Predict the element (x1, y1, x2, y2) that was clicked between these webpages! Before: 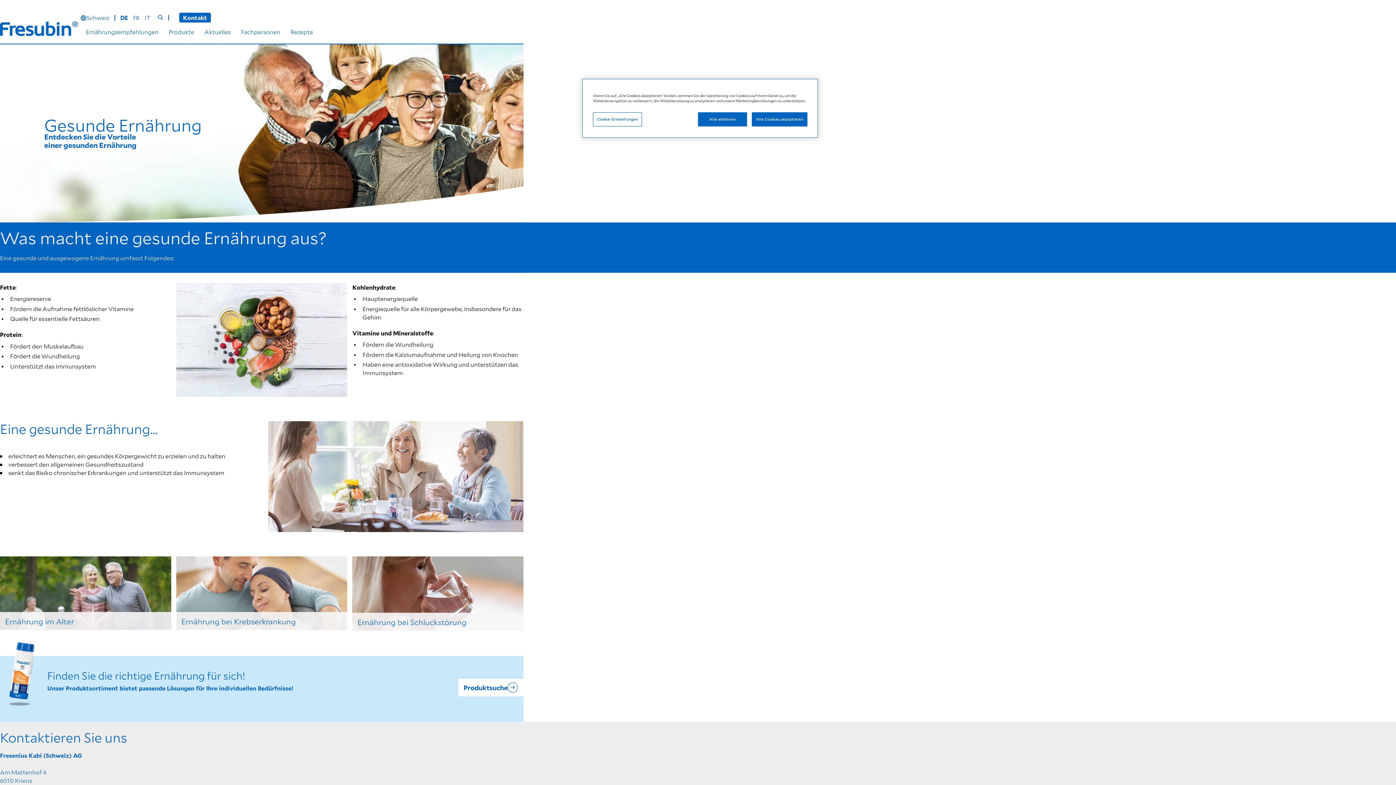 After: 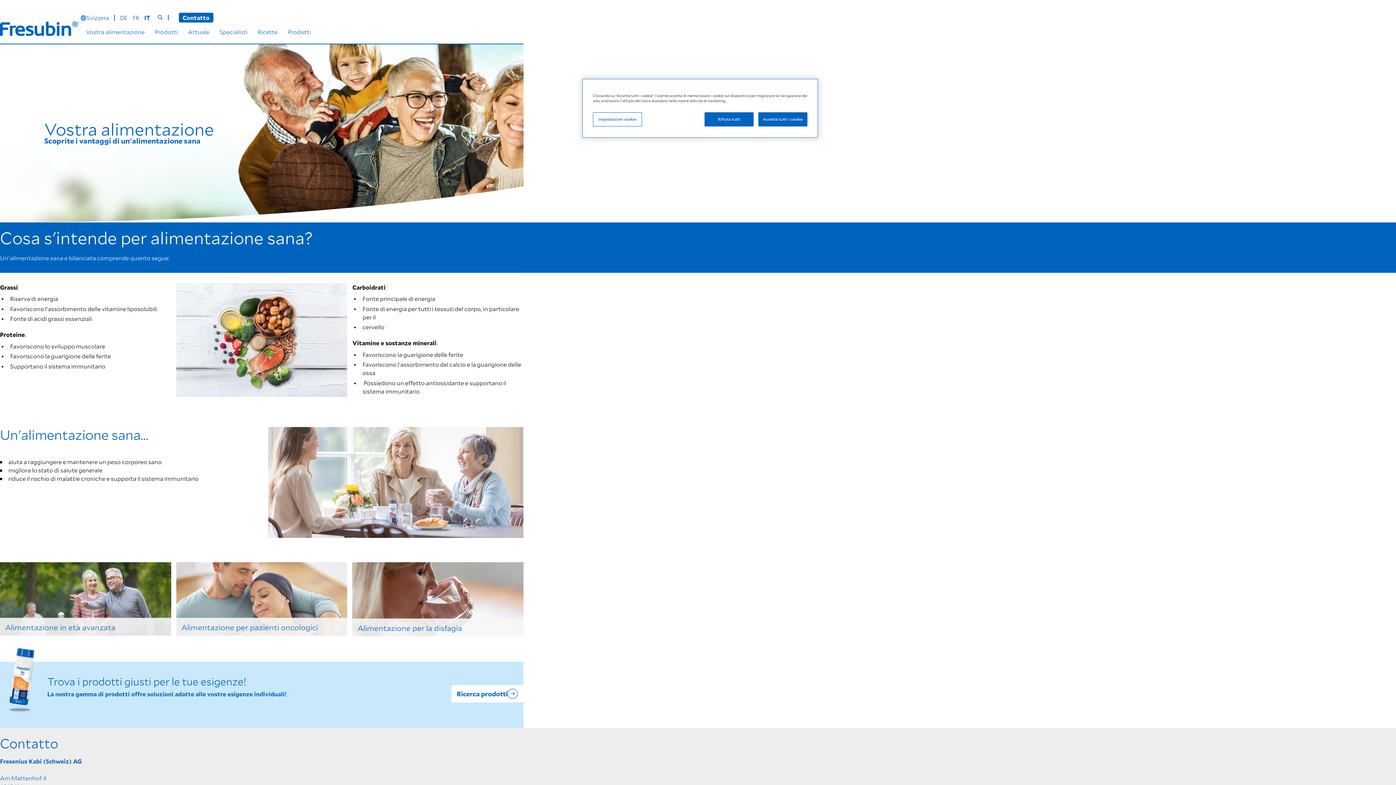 Action: bbox: (144, 14, 153, 20) label: IT